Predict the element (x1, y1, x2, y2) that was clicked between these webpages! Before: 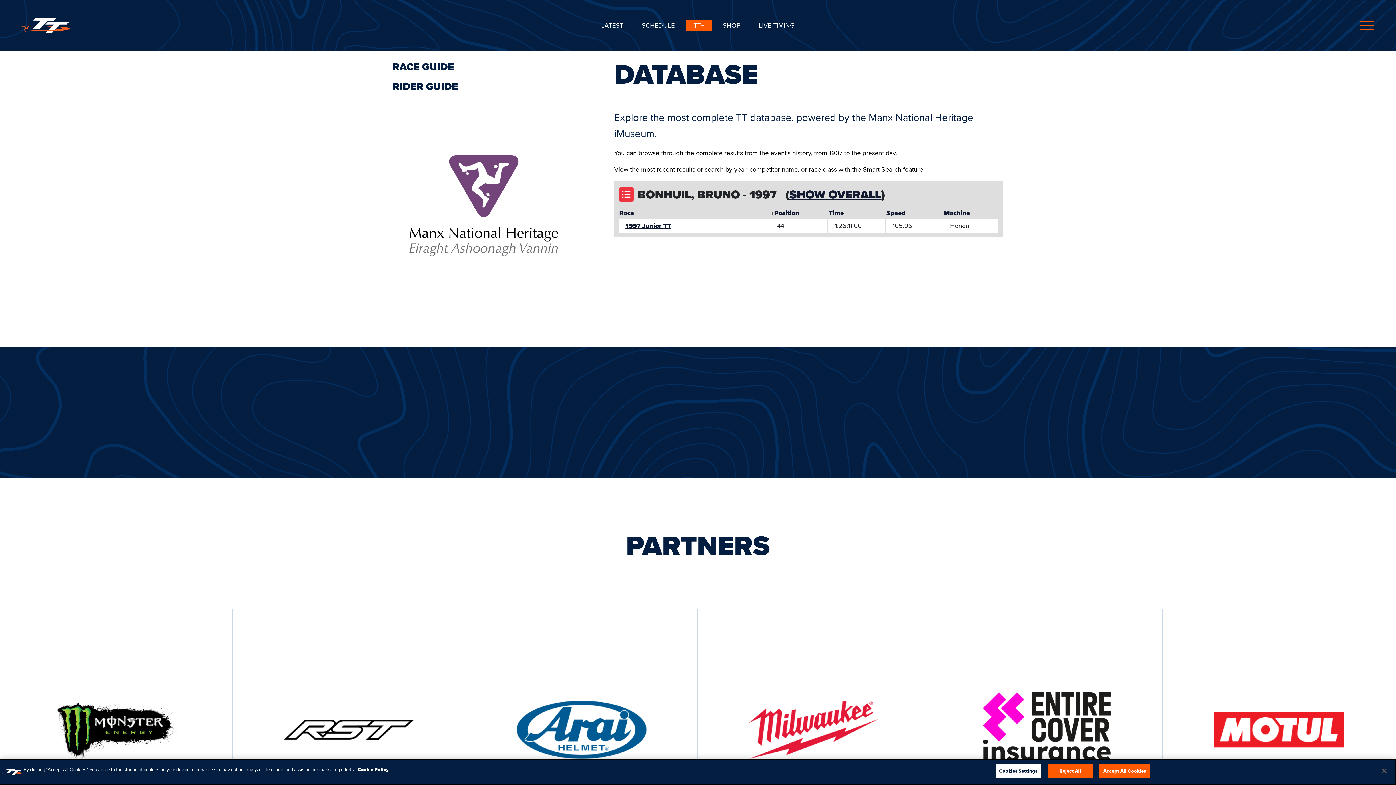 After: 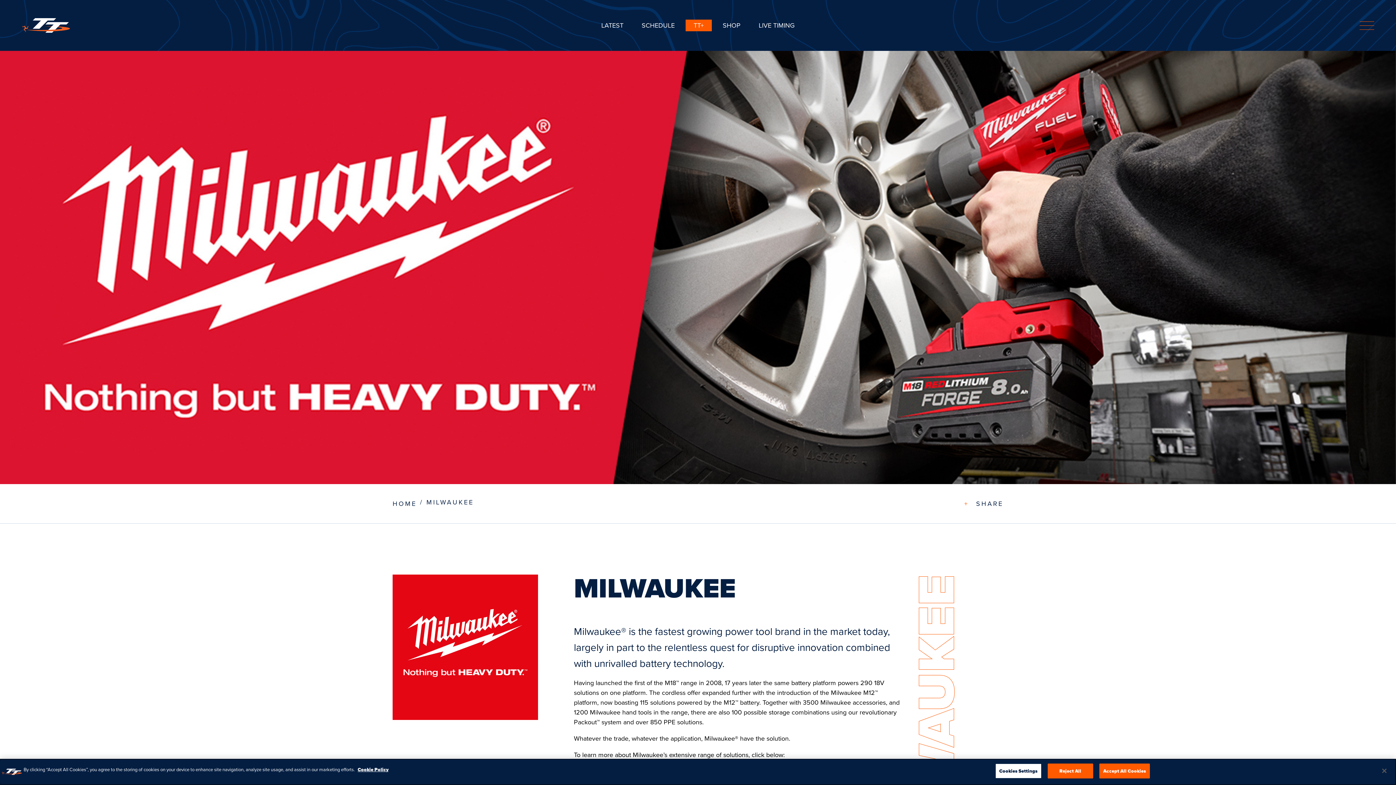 Action: bbox: (697, 613, 930, 846)